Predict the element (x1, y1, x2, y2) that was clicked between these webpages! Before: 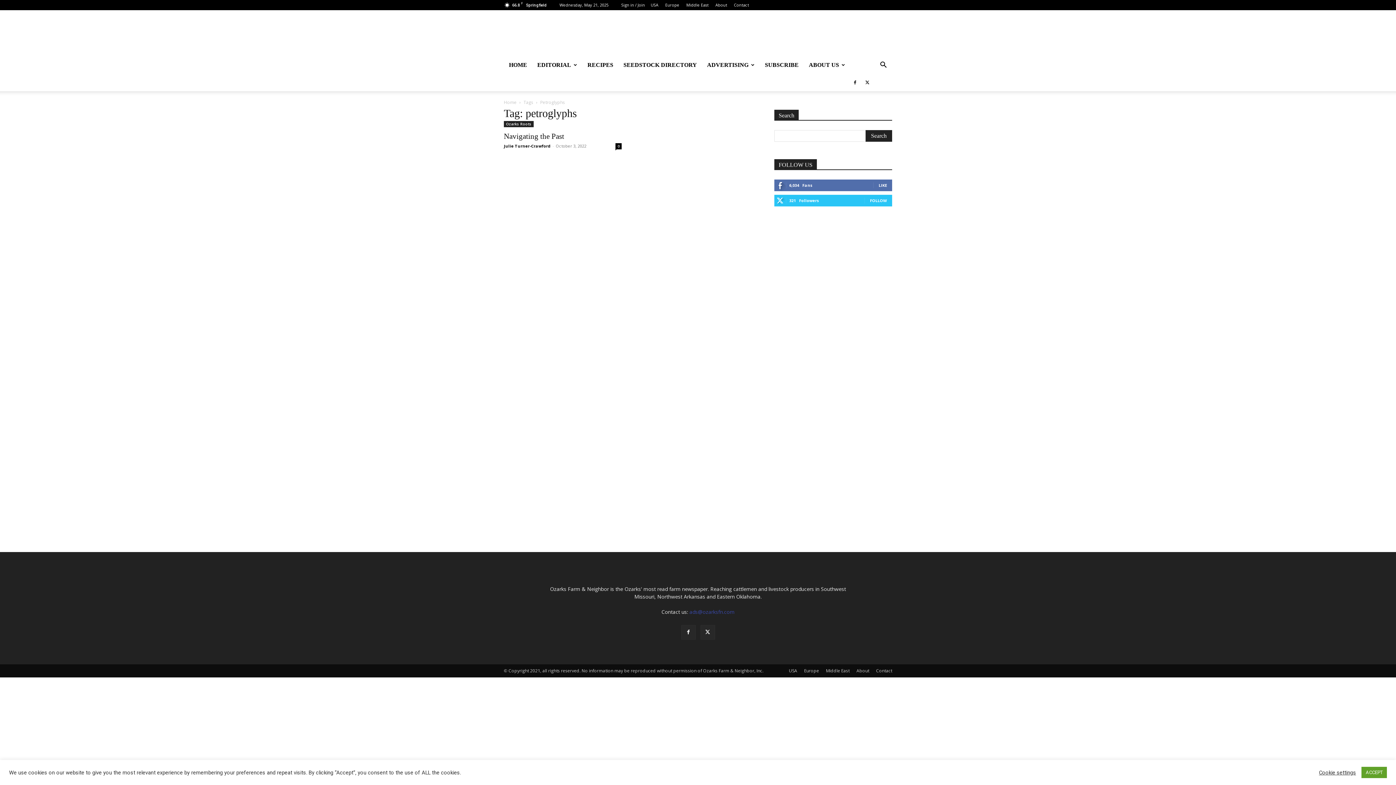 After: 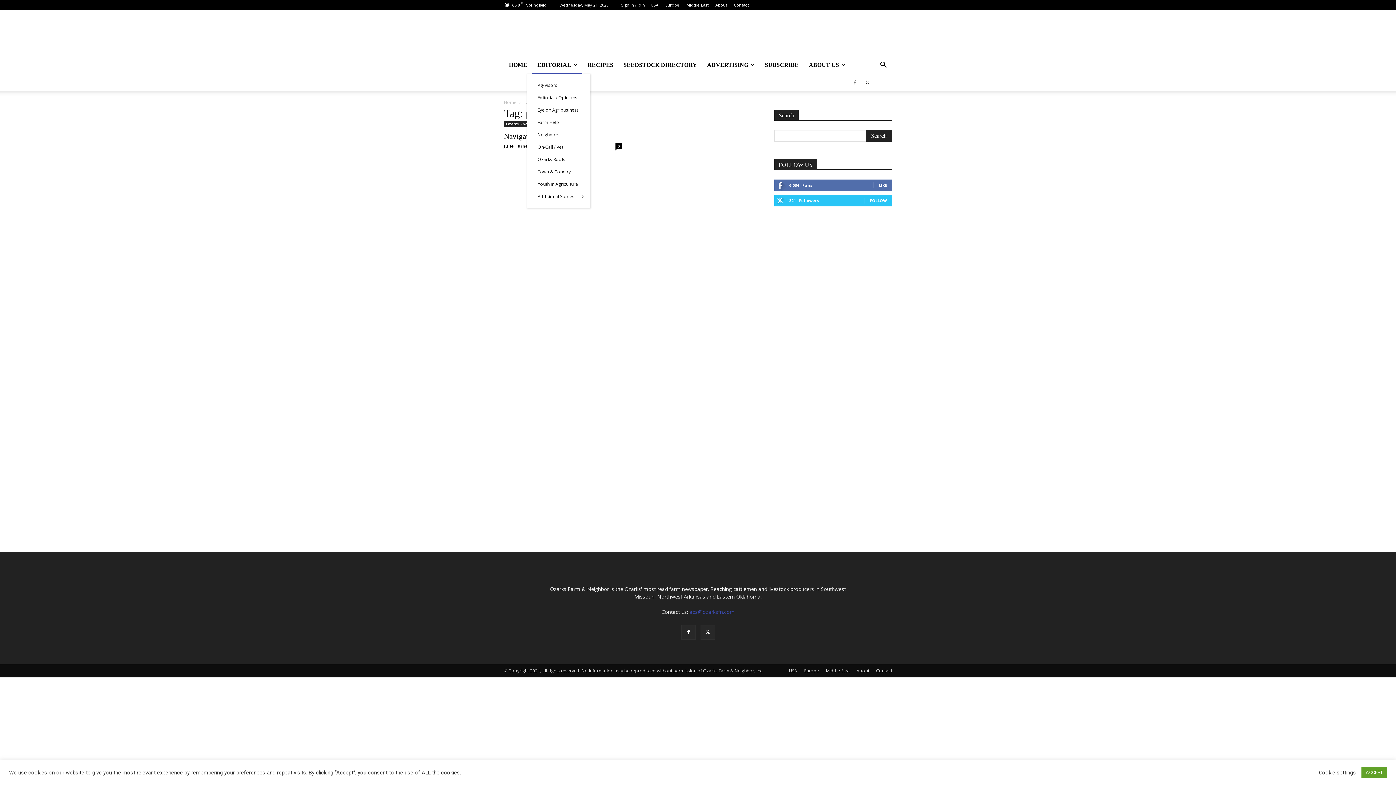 Action: label: EDITORIAL bbox: (532, 56, 582, 73)